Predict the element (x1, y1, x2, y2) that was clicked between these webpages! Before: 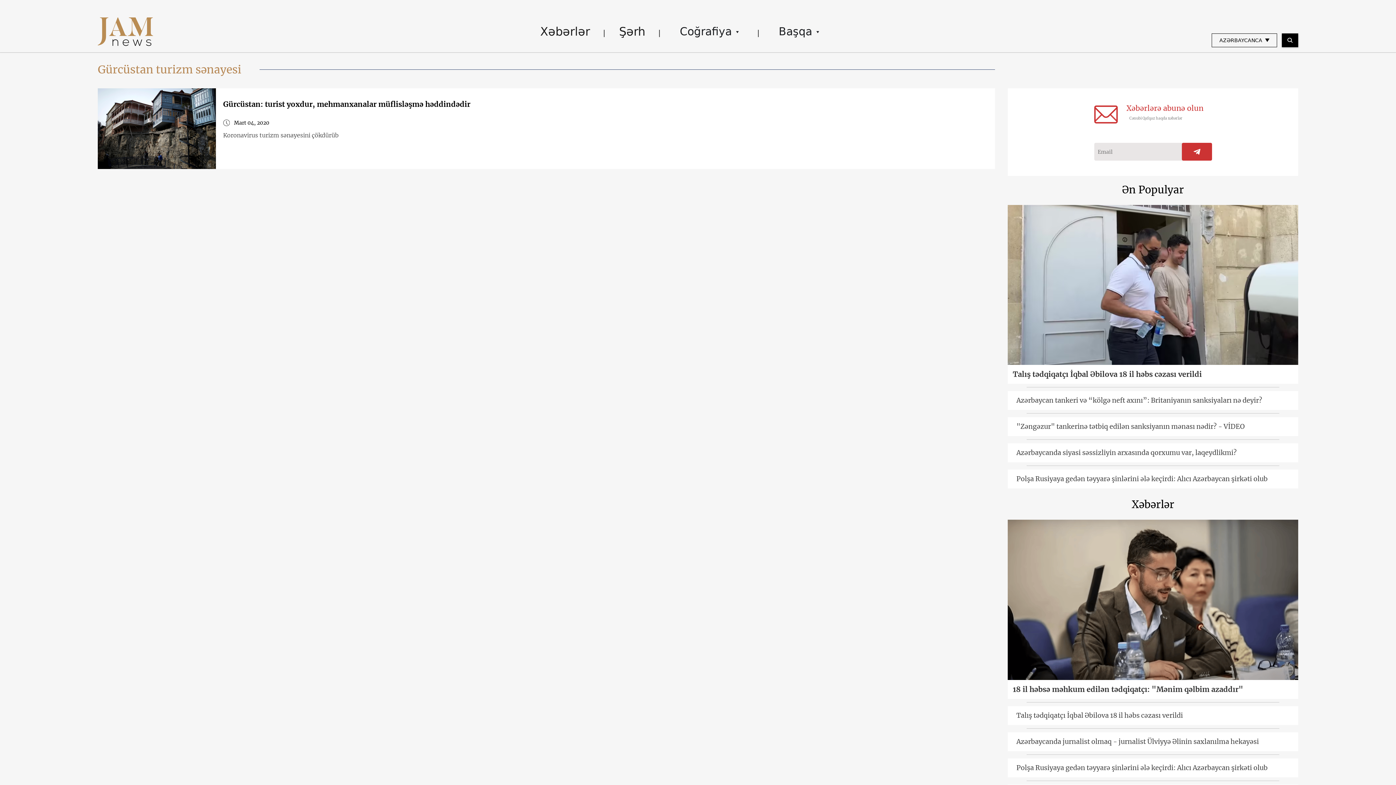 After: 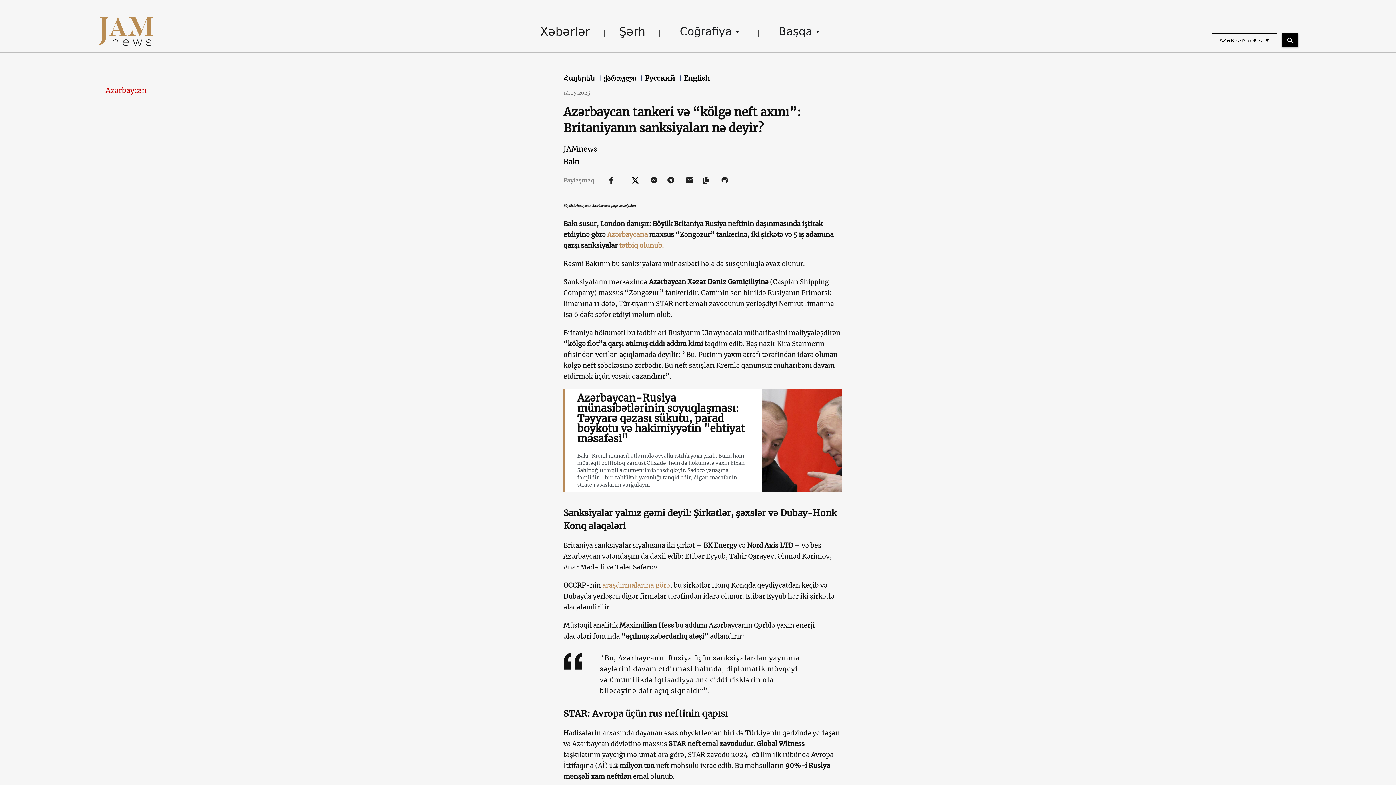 Action: bbox: (1007, 391, 1298, 410) label: Azərbaycan tankeri və “kölgə neft axını”: Britaniyanın sanksiyaları nə deyir?